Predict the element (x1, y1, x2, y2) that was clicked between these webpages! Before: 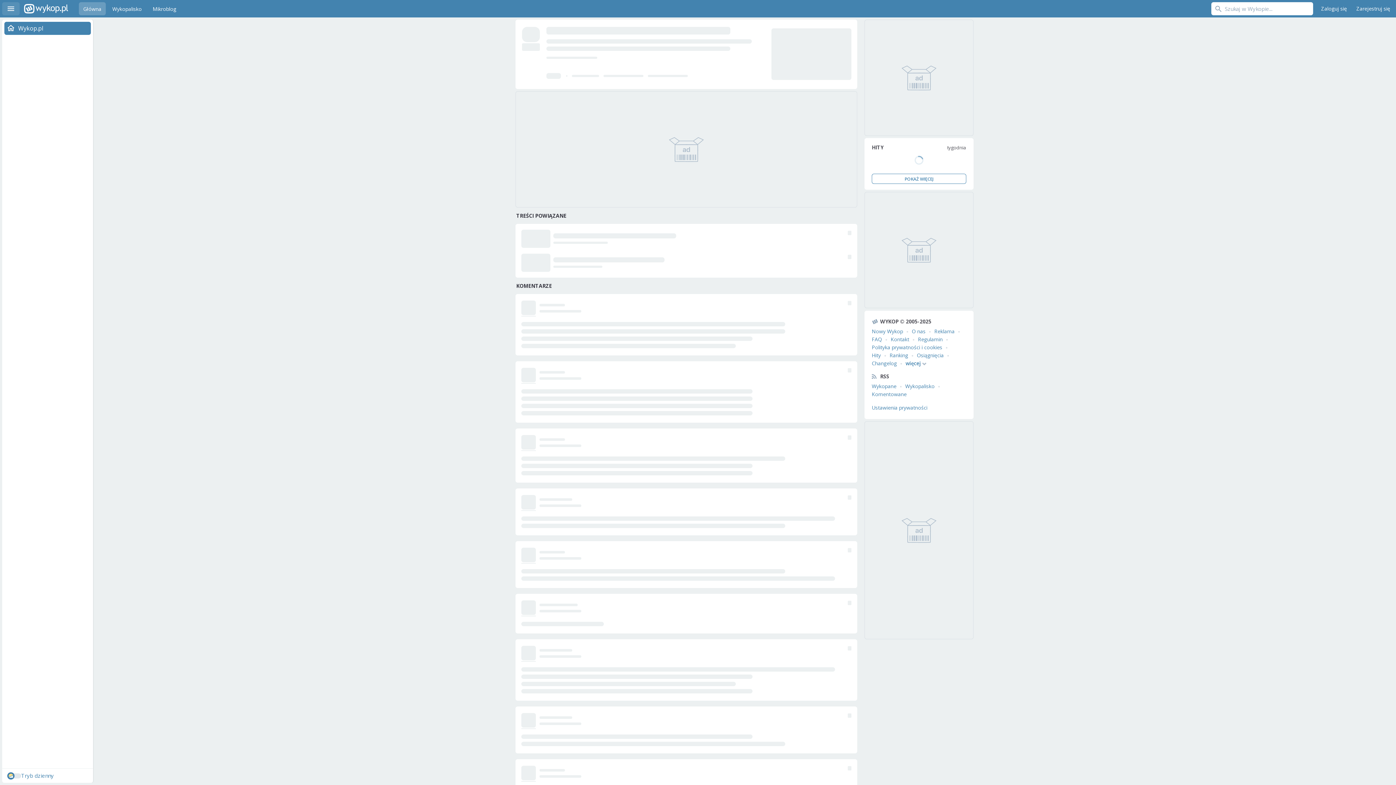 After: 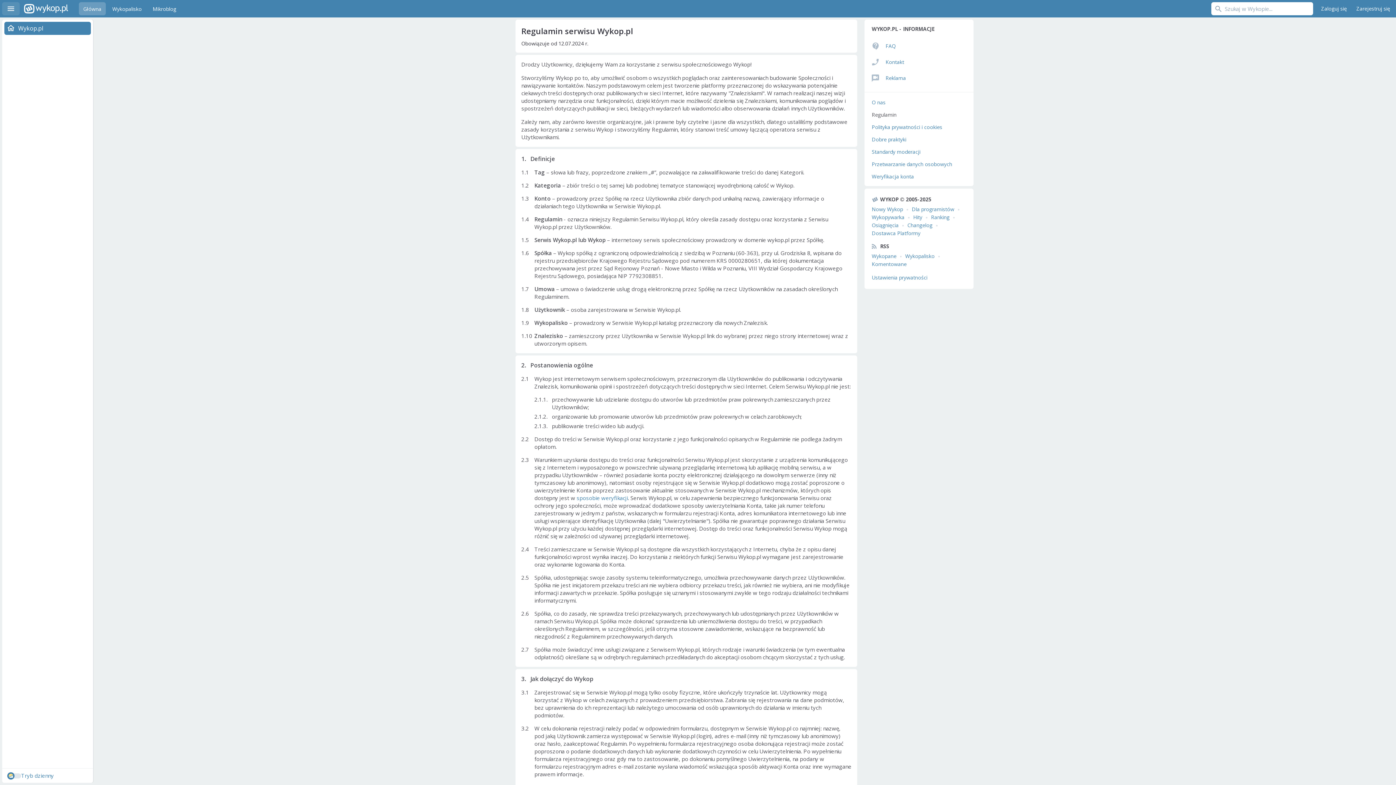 Action: label: Regulamin bbox: (918, 336, 942, 342)